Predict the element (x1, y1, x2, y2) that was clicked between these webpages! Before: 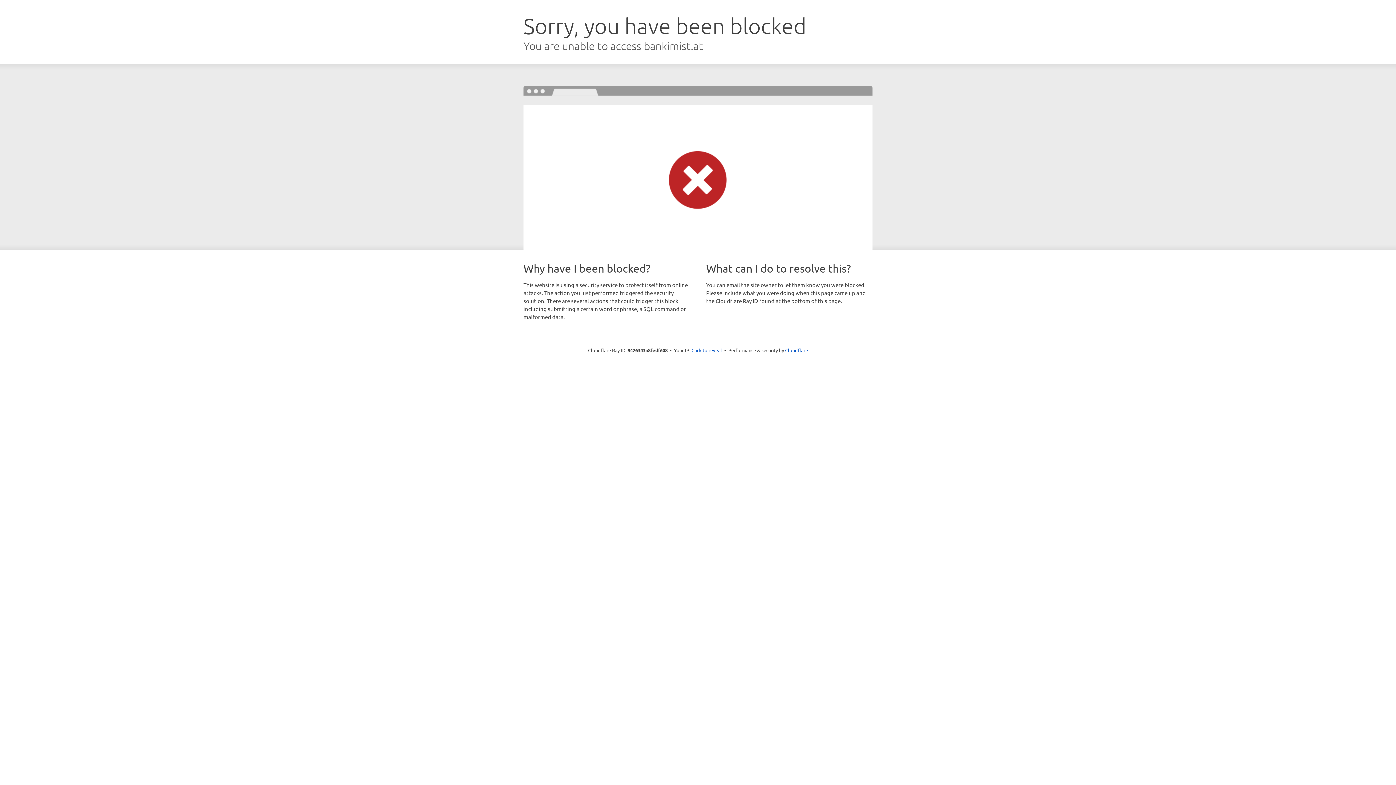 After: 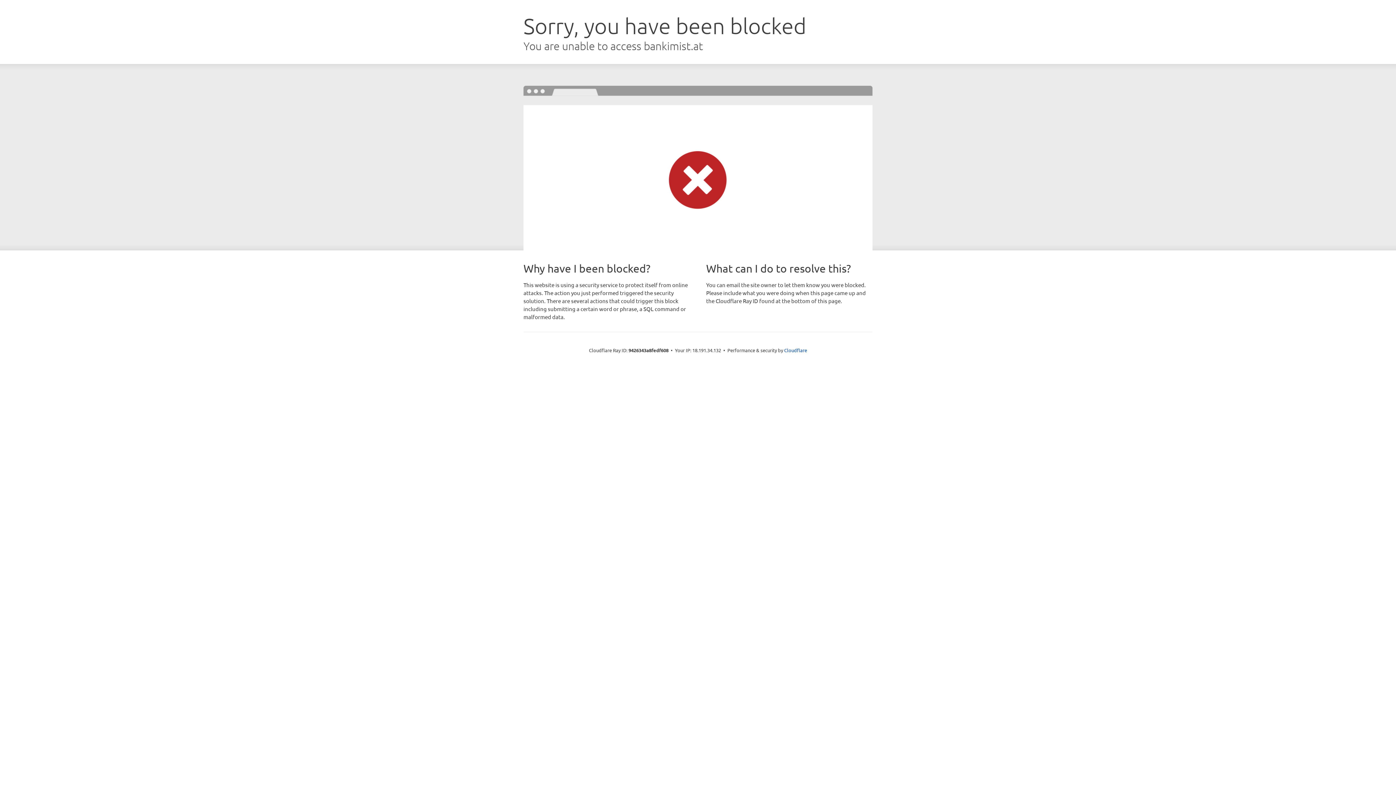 Action: bbox: (691, 346, 722, 353) label: Click to reveal